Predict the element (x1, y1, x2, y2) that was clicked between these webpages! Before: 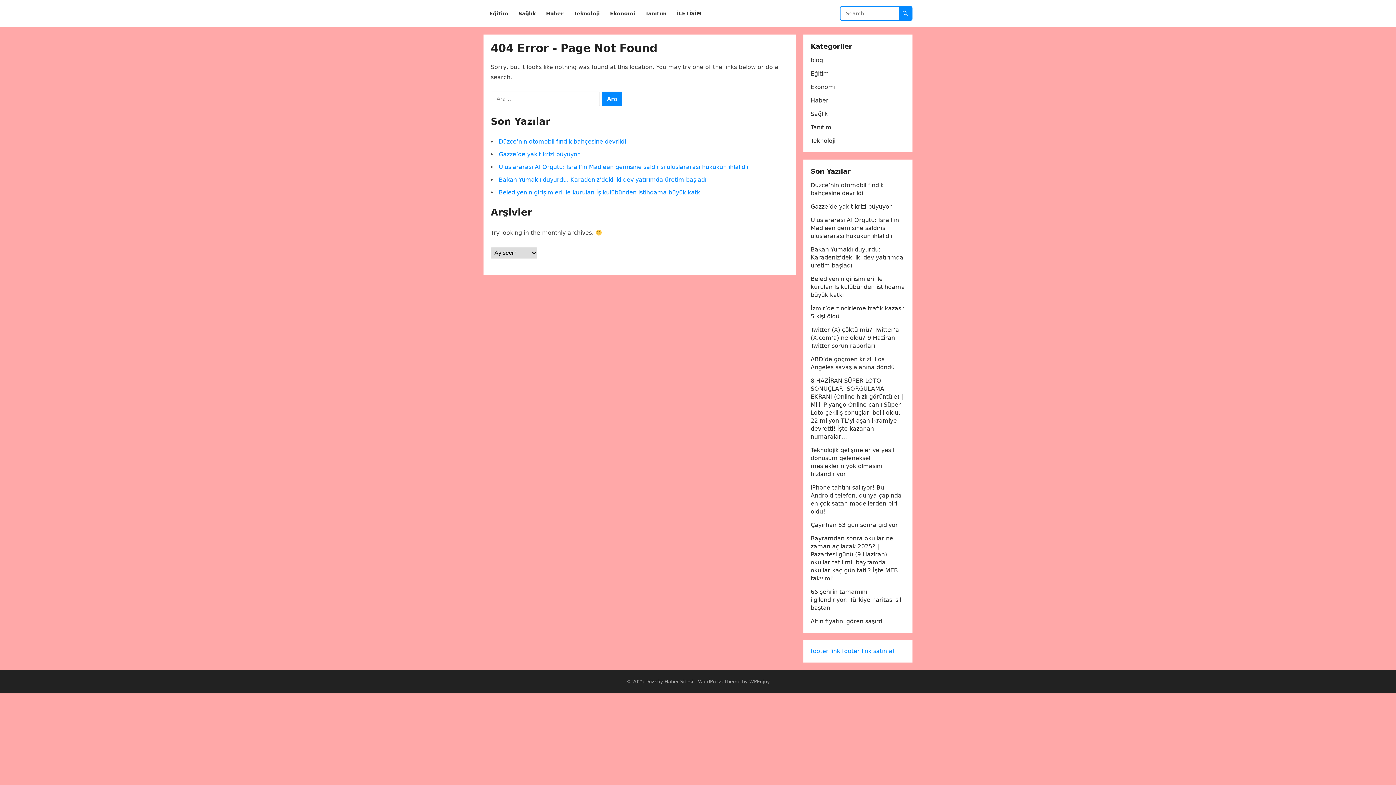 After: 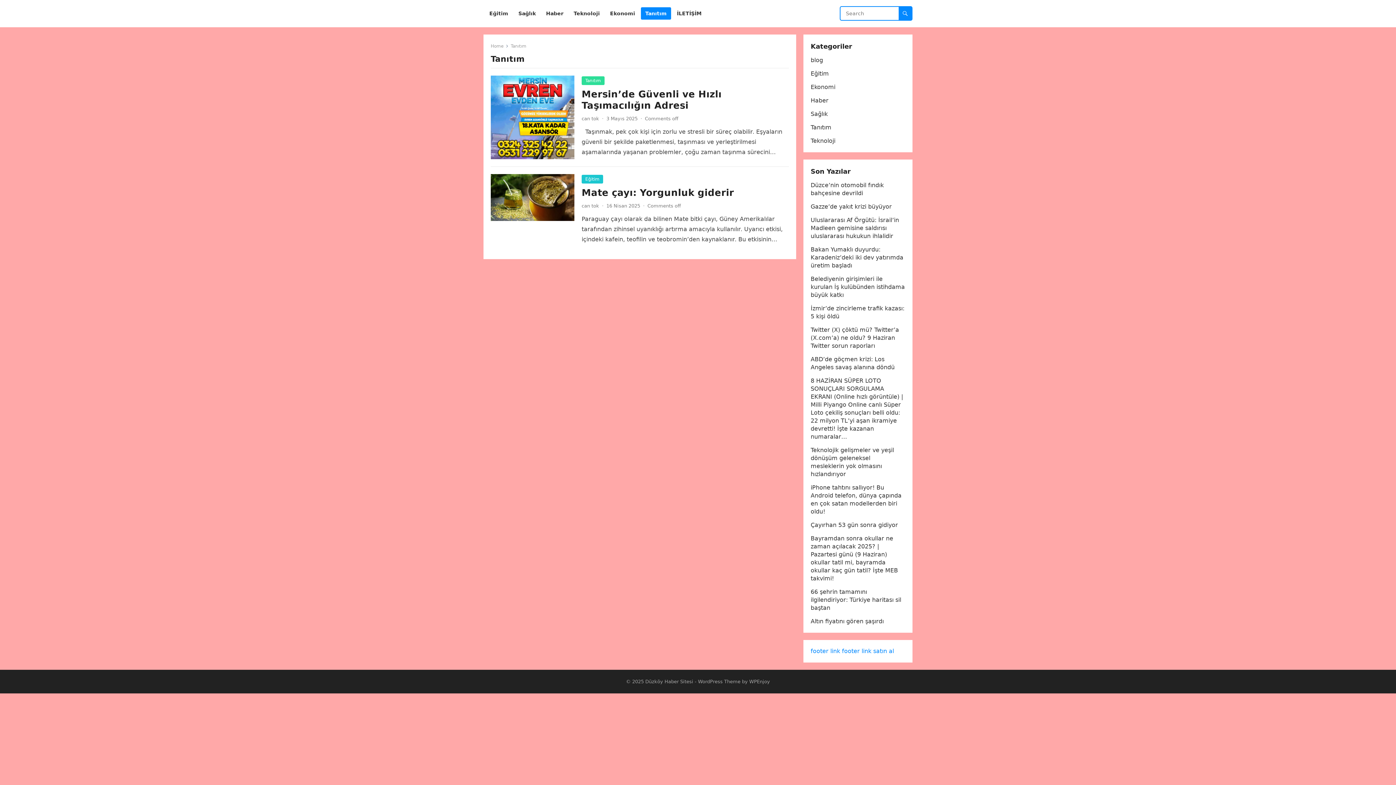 Action: bbox: (810, 124, 831, 130) label: Tanıtım